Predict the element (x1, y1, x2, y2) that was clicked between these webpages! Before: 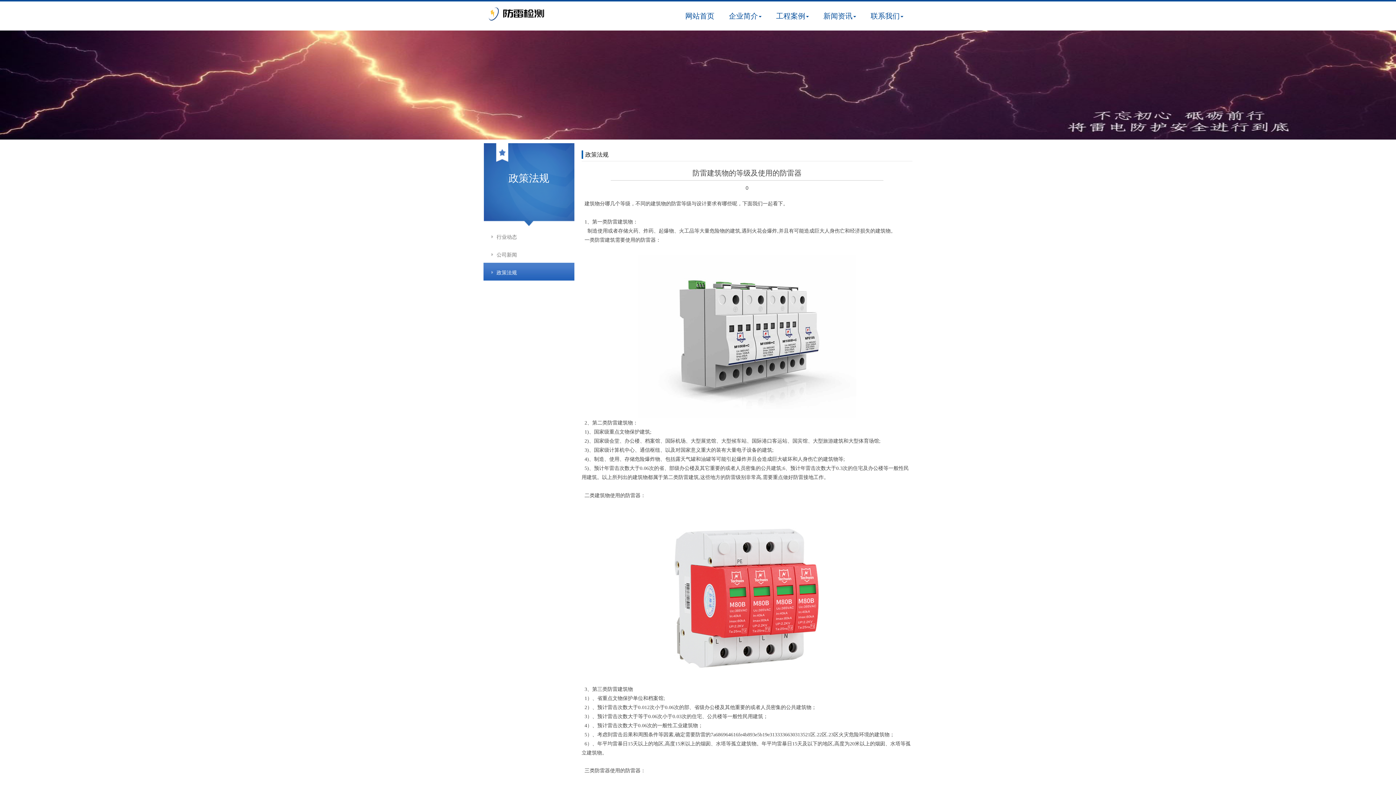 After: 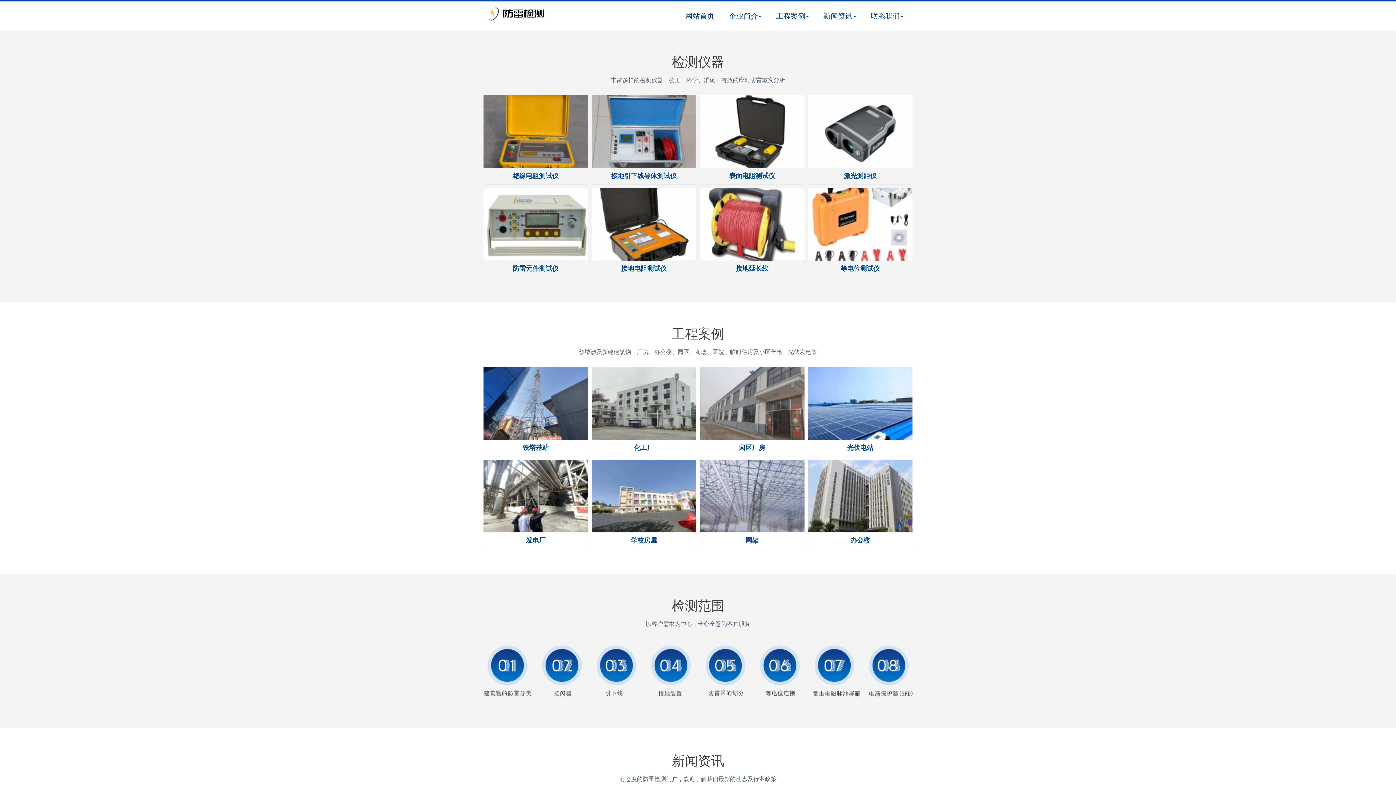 Action: bbox: (680, 1, 720, 30) label: 网站首页